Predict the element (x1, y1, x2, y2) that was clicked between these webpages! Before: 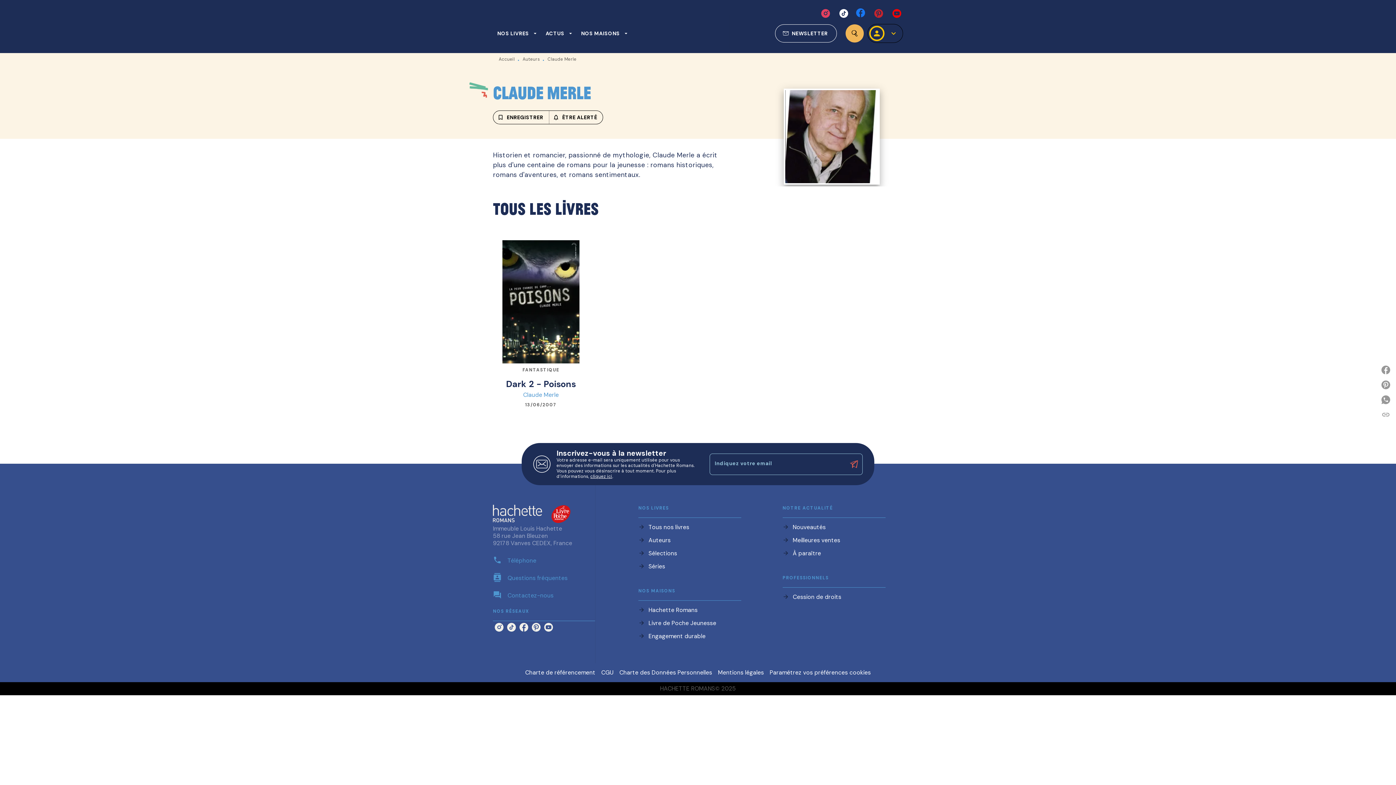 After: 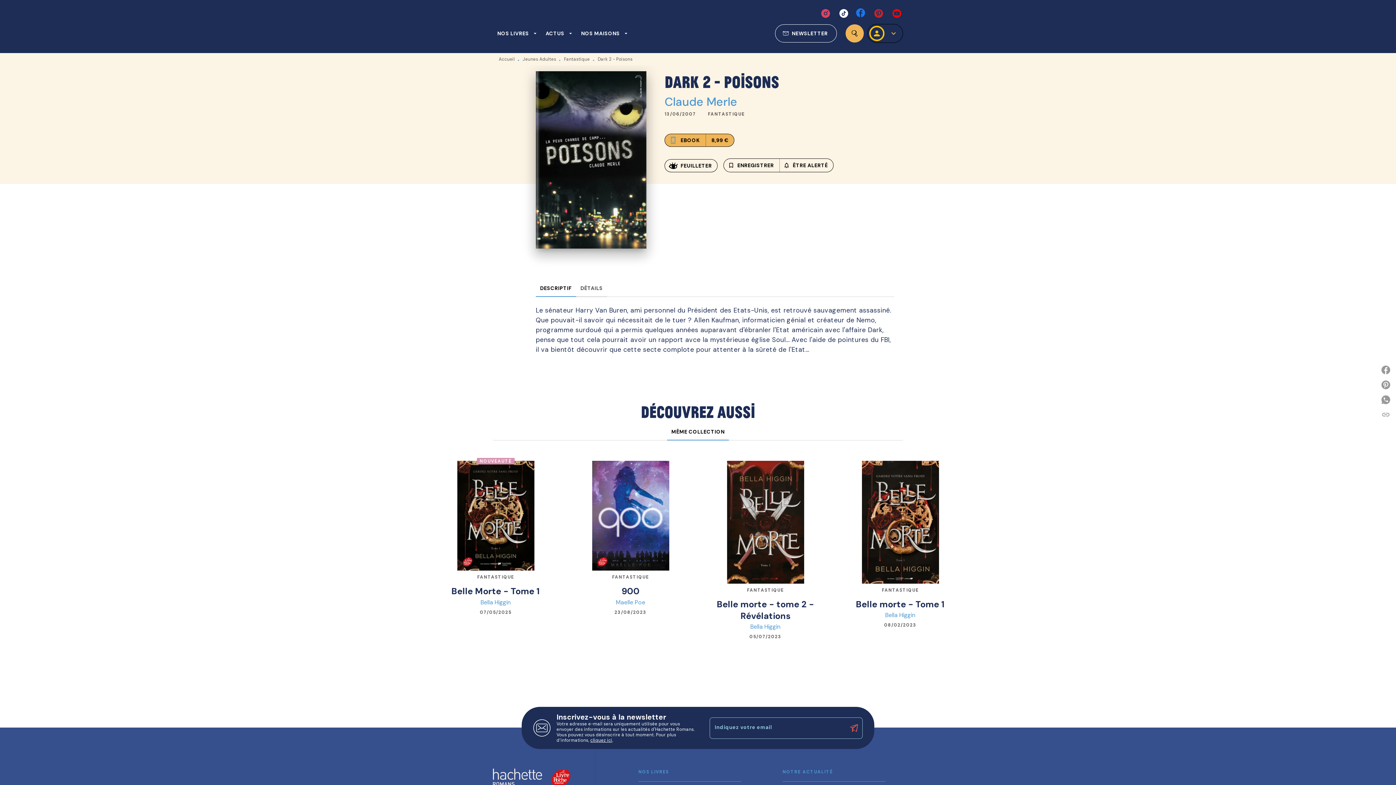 Action: label: FANTASTIQUE
Dark 2 - Poisons
Claude Merle
13/06/2007 bbox: (493, 234, 589, 414)